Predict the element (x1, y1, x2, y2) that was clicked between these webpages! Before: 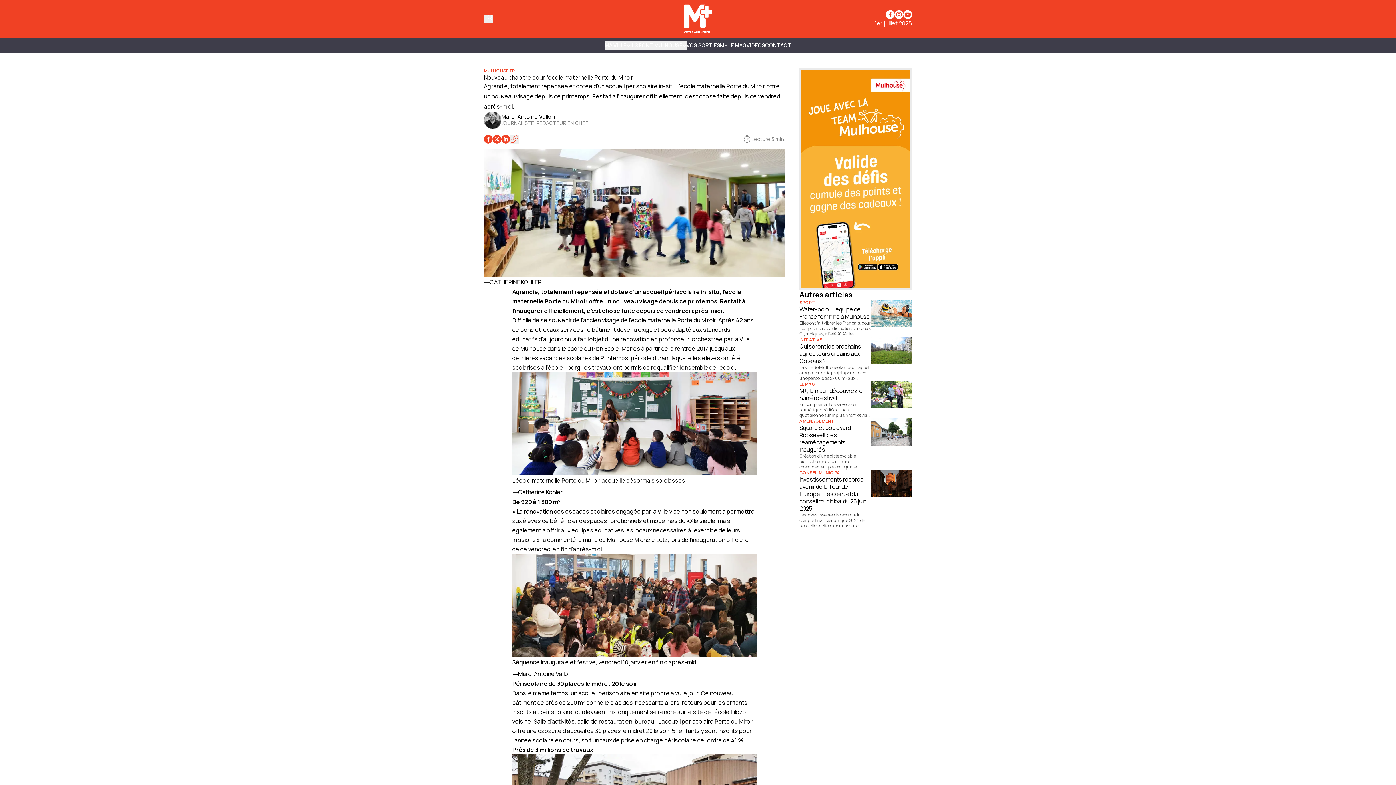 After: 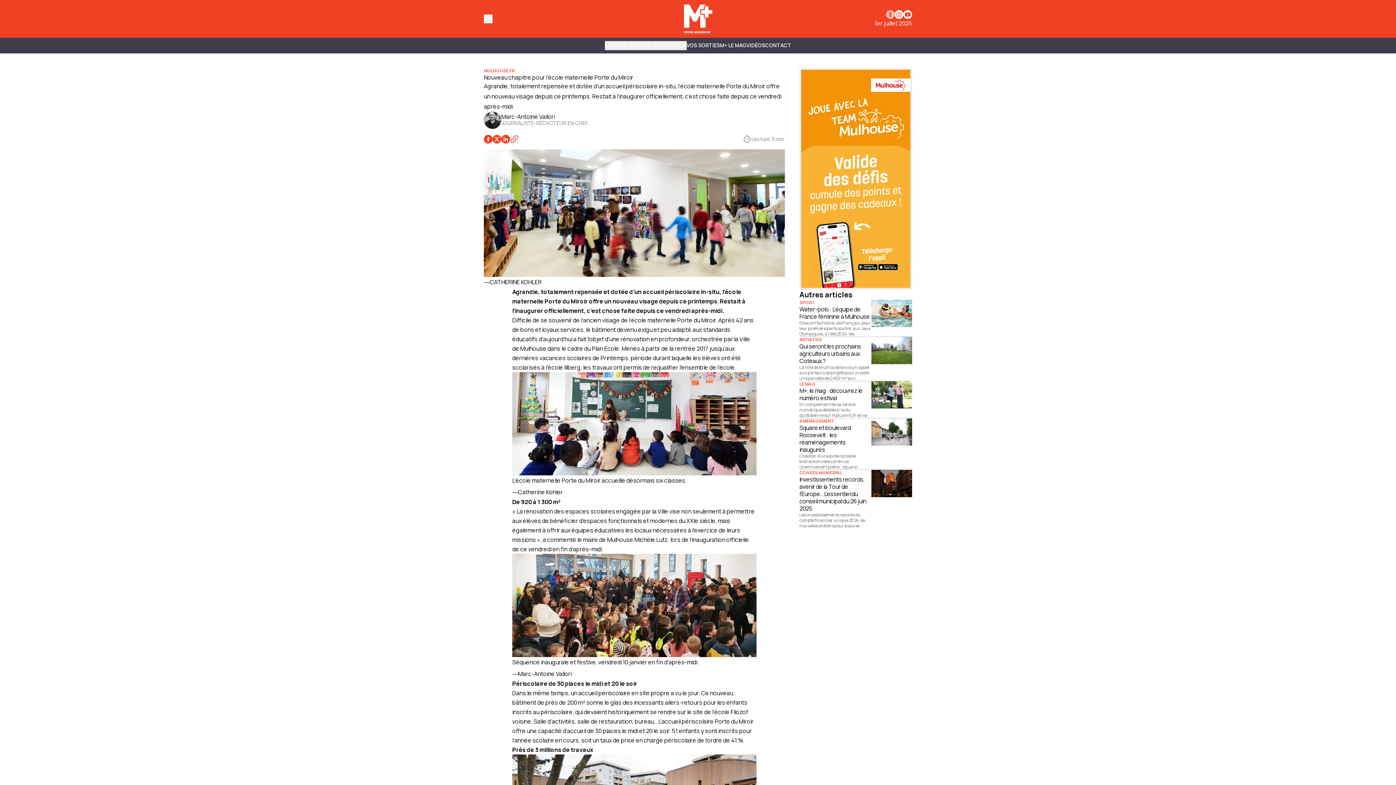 Action: label: Profil Facebook bbox: (886, 10, 894, 18)